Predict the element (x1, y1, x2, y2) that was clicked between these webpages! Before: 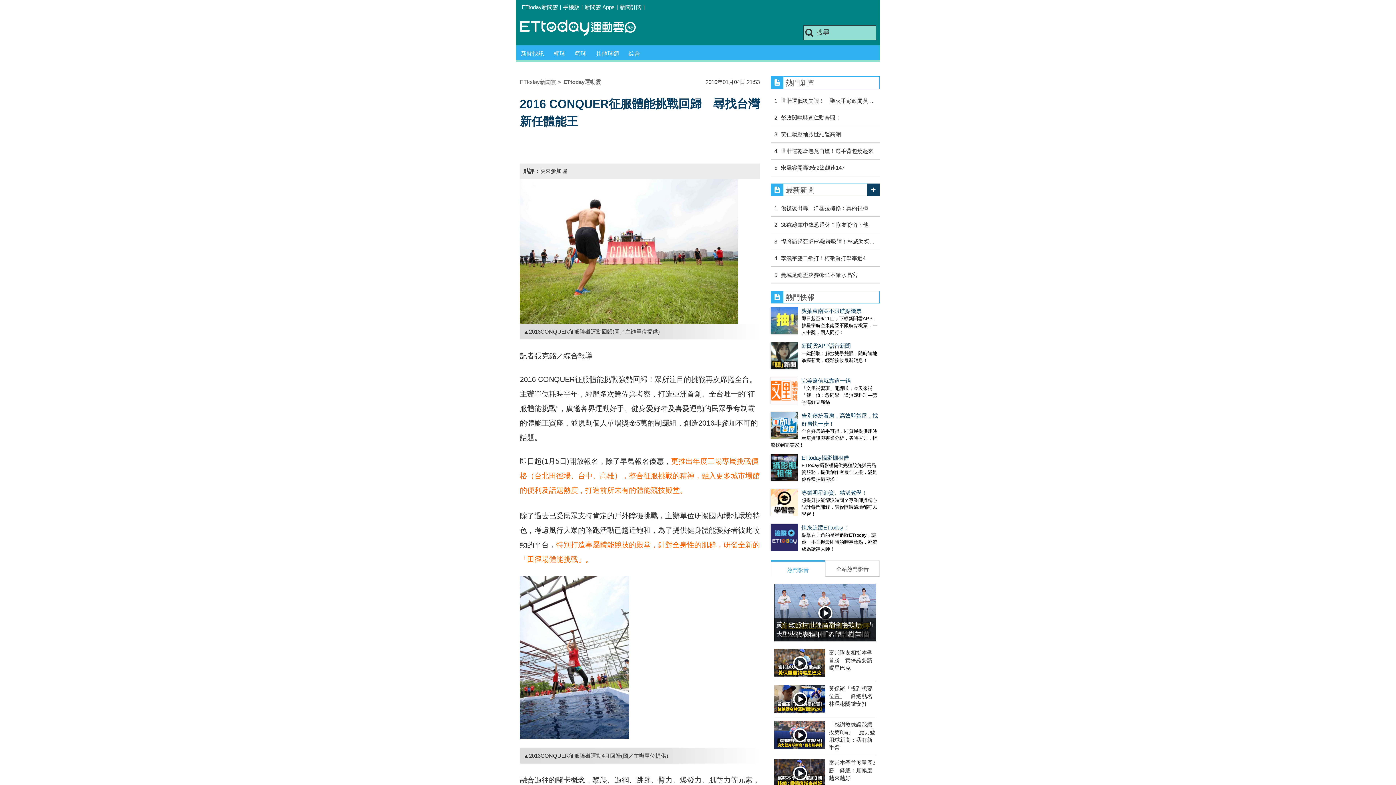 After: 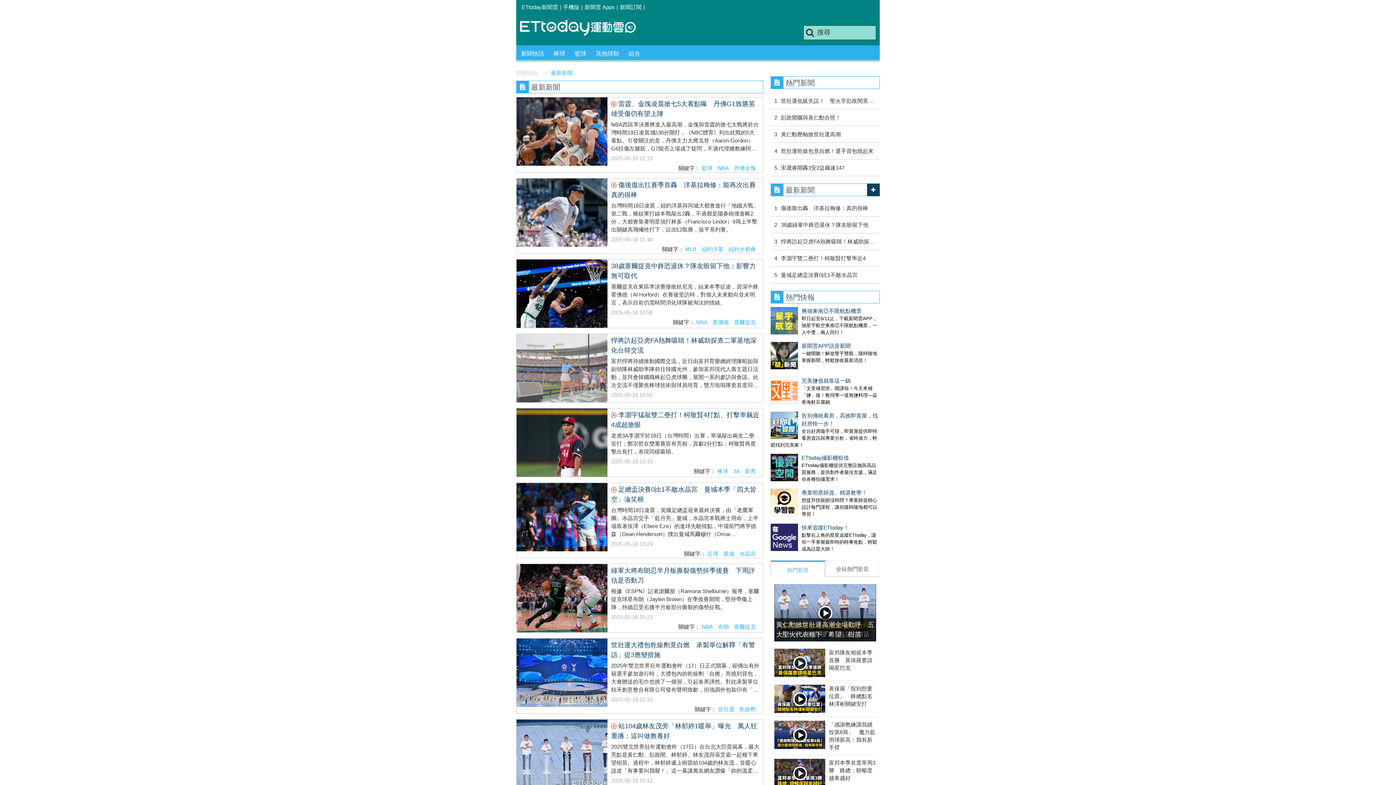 Action: label: 新聞快訊 bbox: (516, 45, 549, 61)